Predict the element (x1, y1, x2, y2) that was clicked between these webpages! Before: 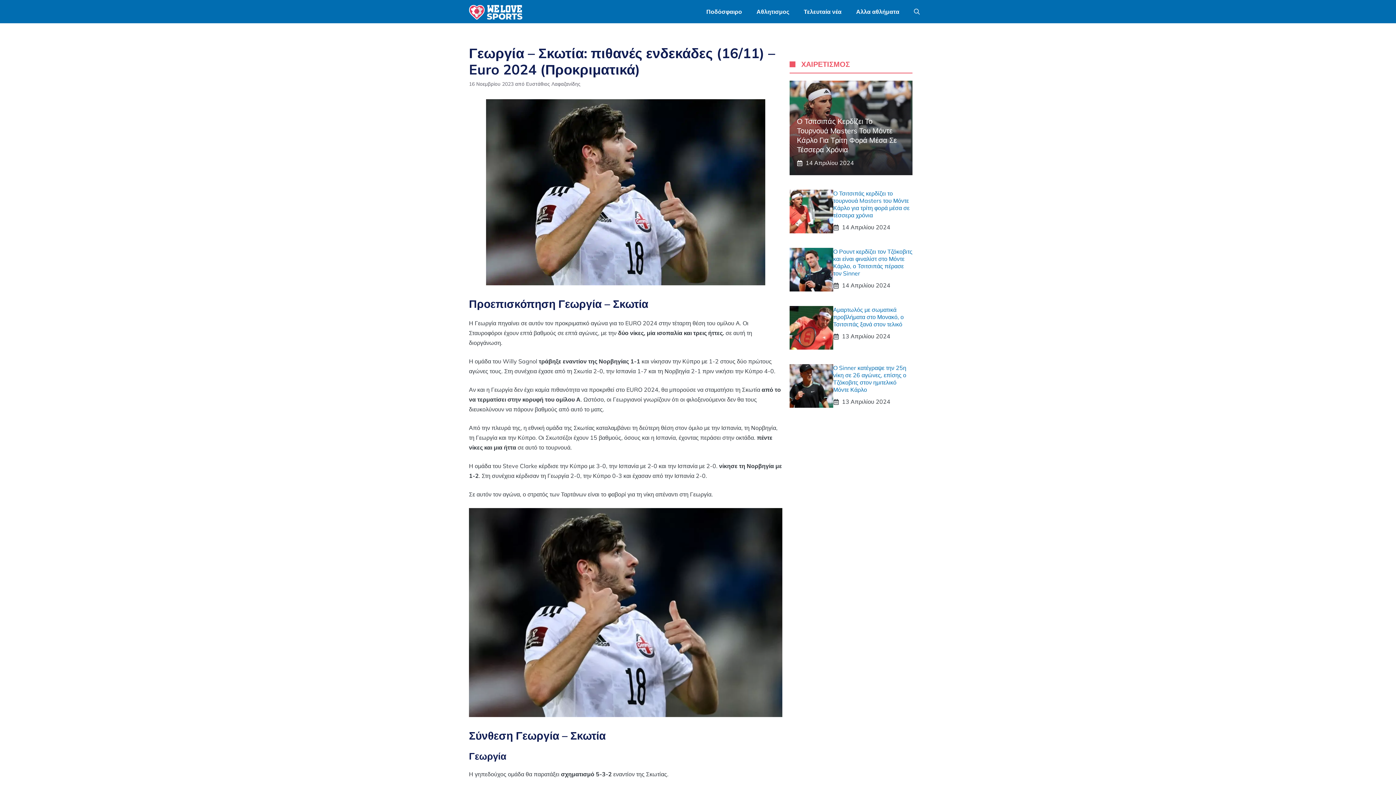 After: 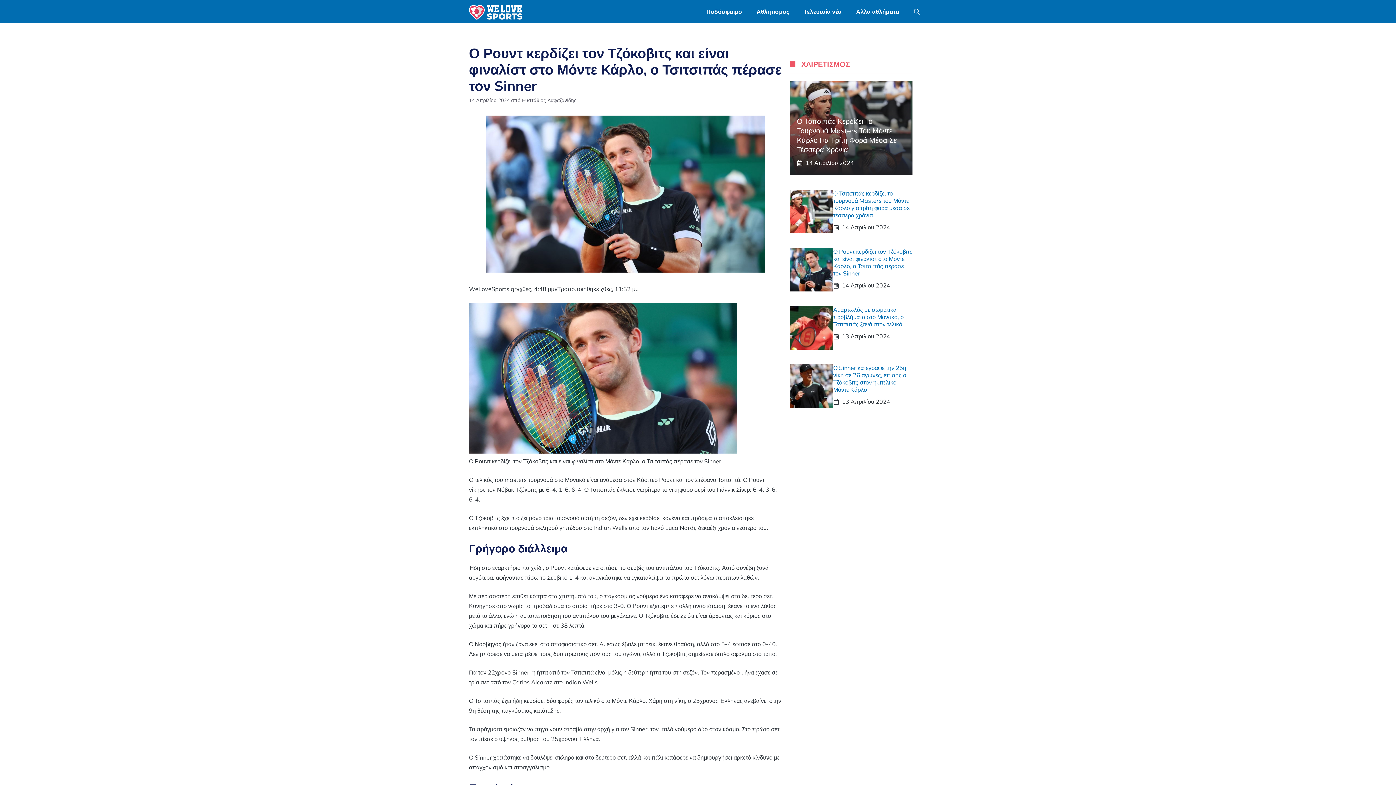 Action: bbox: (833, 248, 912, 277) label: Ο Ρουντ κερδίζει τον Τζόκοβιτς και είναι φιναλίστ στο Μόντε Κάρλο, ο Τσιτσιπάς πέρασε τον Sinner